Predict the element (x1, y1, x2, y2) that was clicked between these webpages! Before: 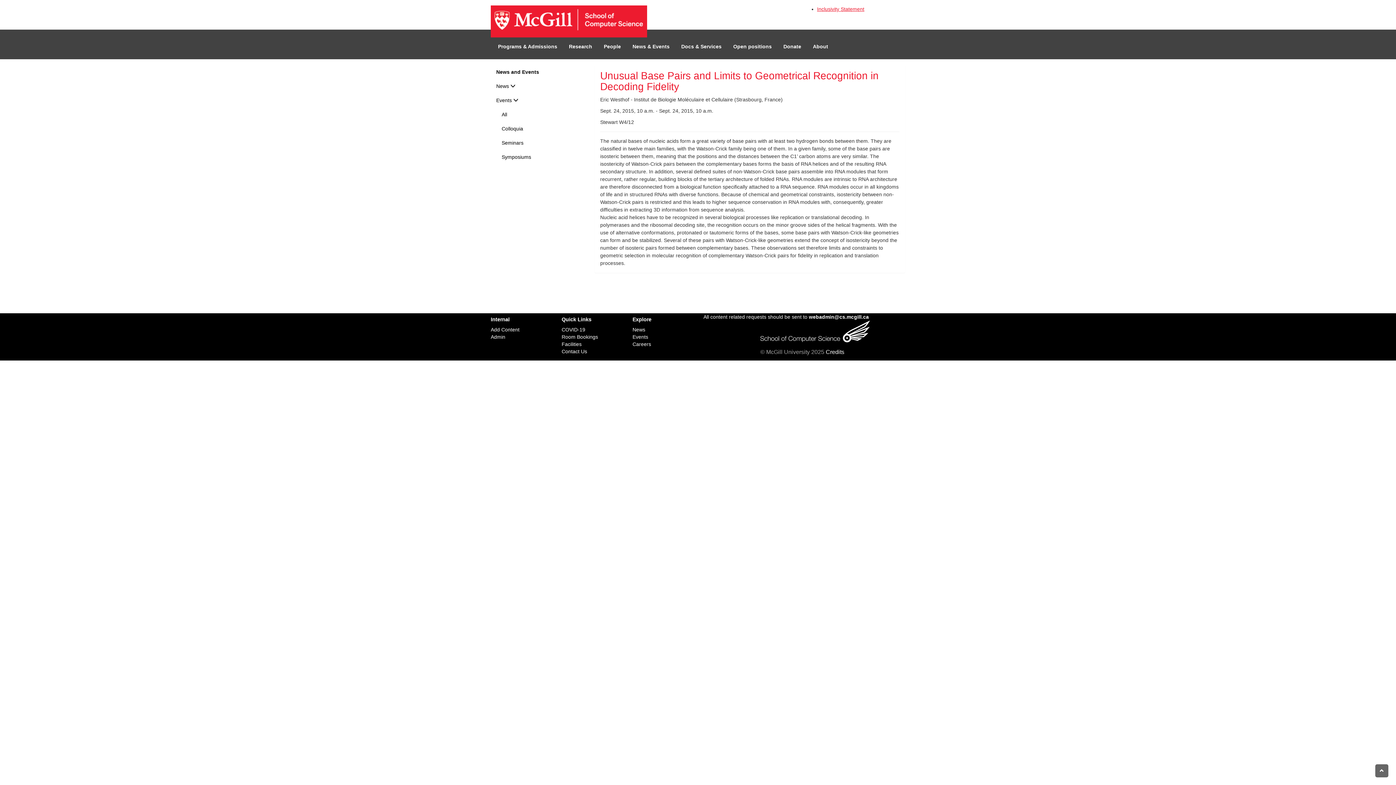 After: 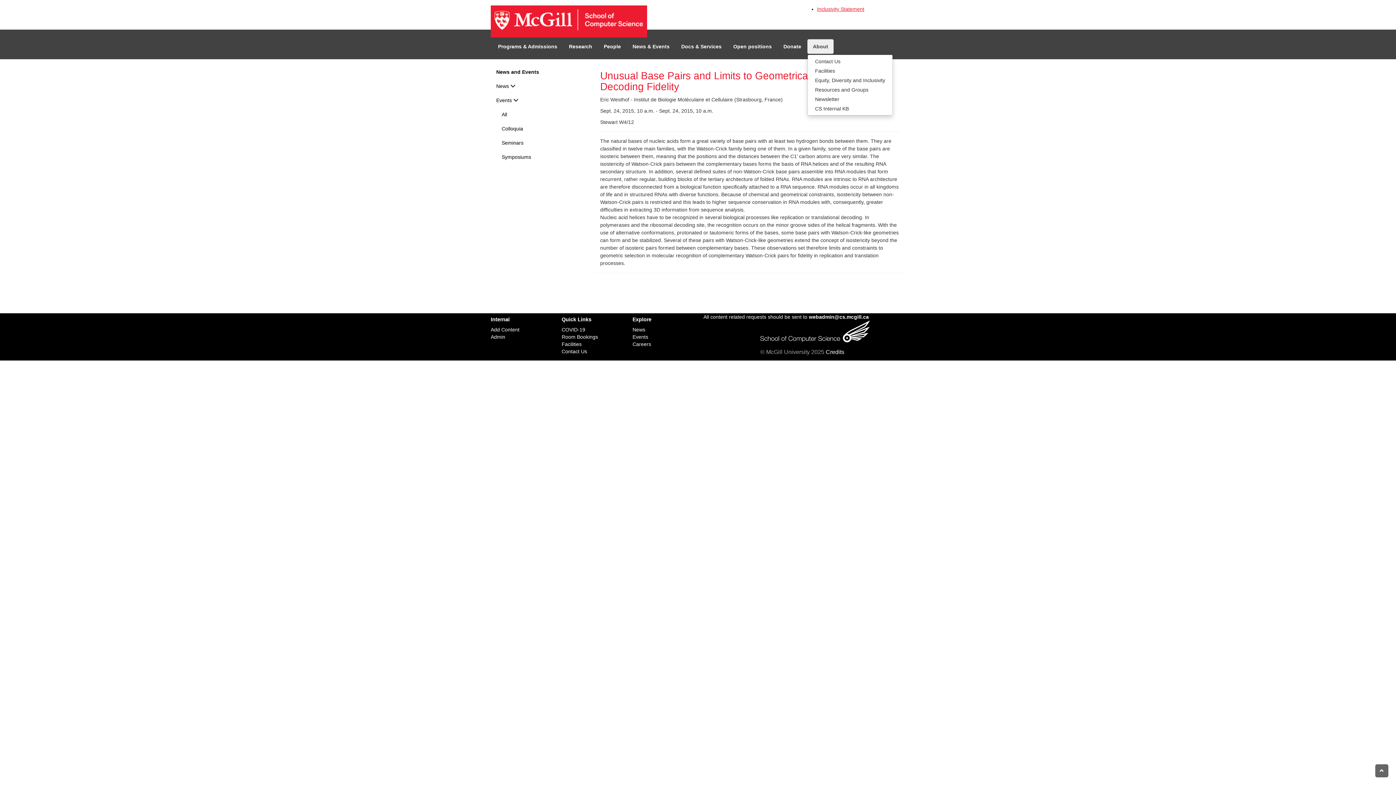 Action: bbox: (807, 39, 833, 53) label: About